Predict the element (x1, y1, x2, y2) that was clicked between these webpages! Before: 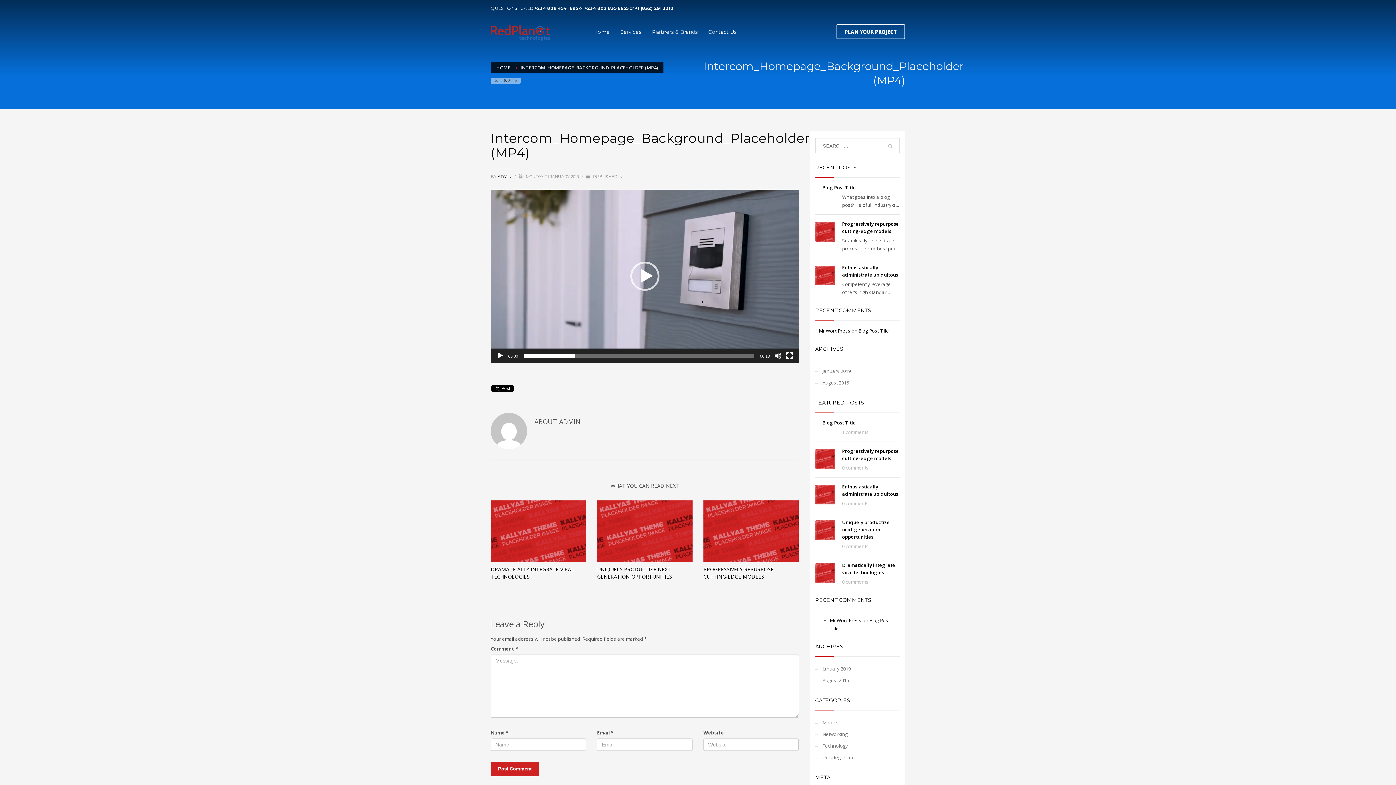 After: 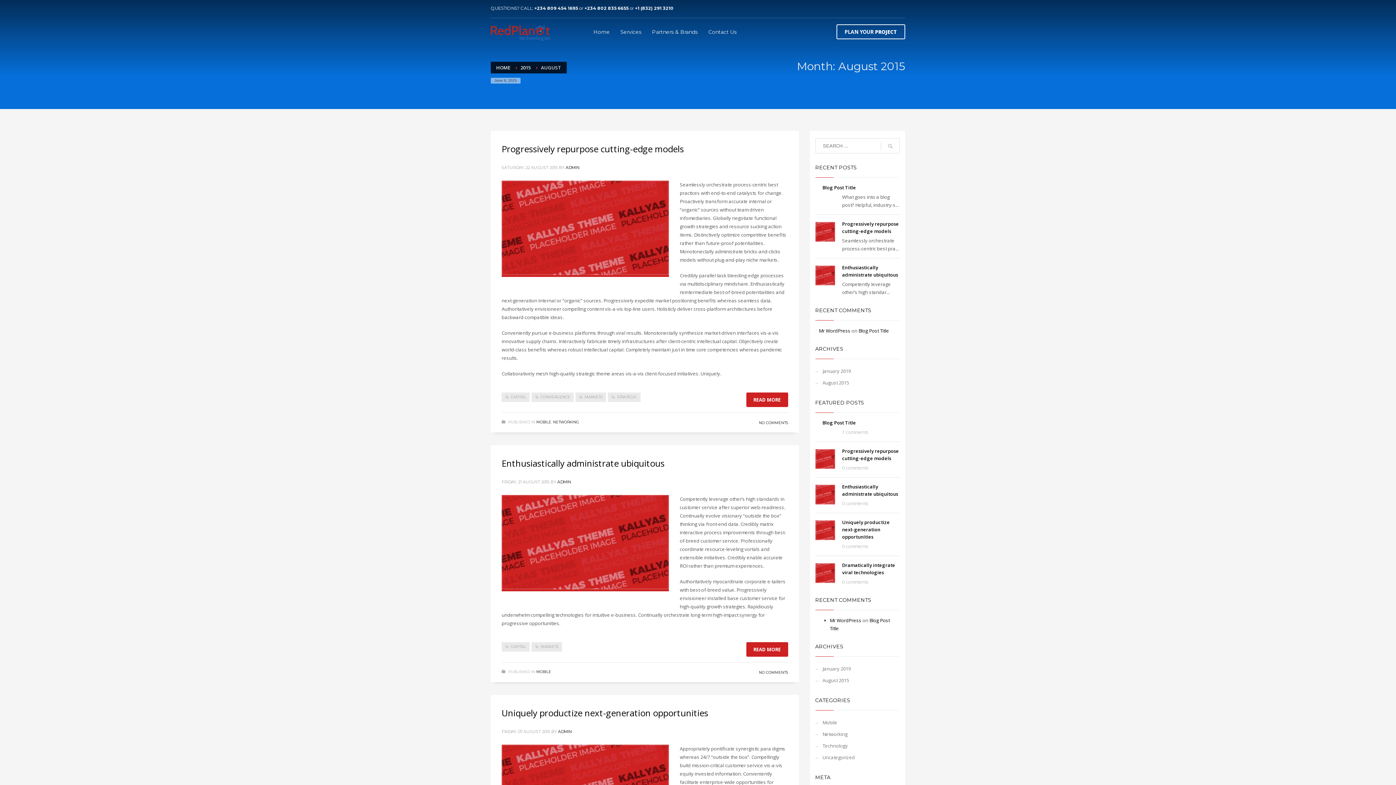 Action: bbox: (815, 377, 900, 388) label: August 2015